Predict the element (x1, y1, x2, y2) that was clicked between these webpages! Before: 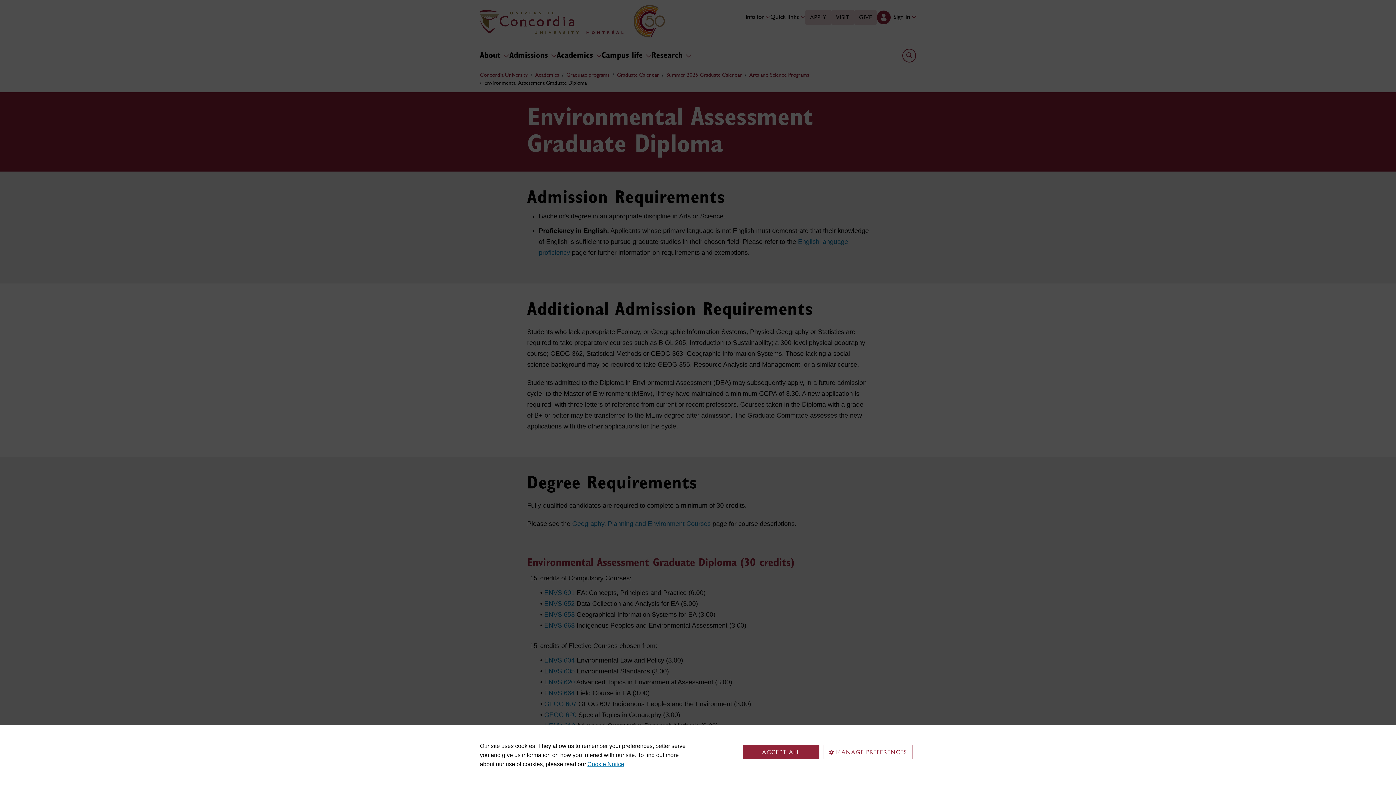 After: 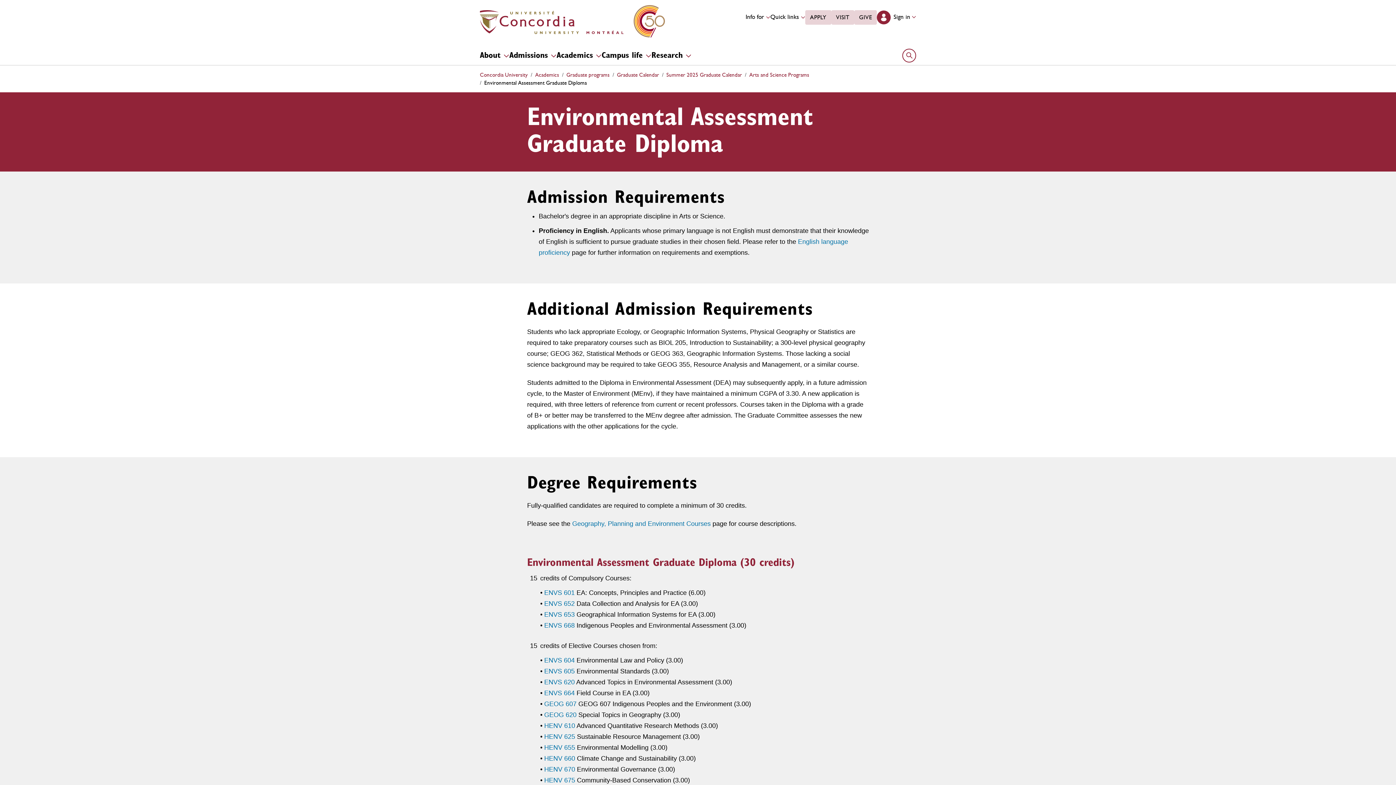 Action: bbox: (743, 745, 819, 759) label: ACCEPT ALL